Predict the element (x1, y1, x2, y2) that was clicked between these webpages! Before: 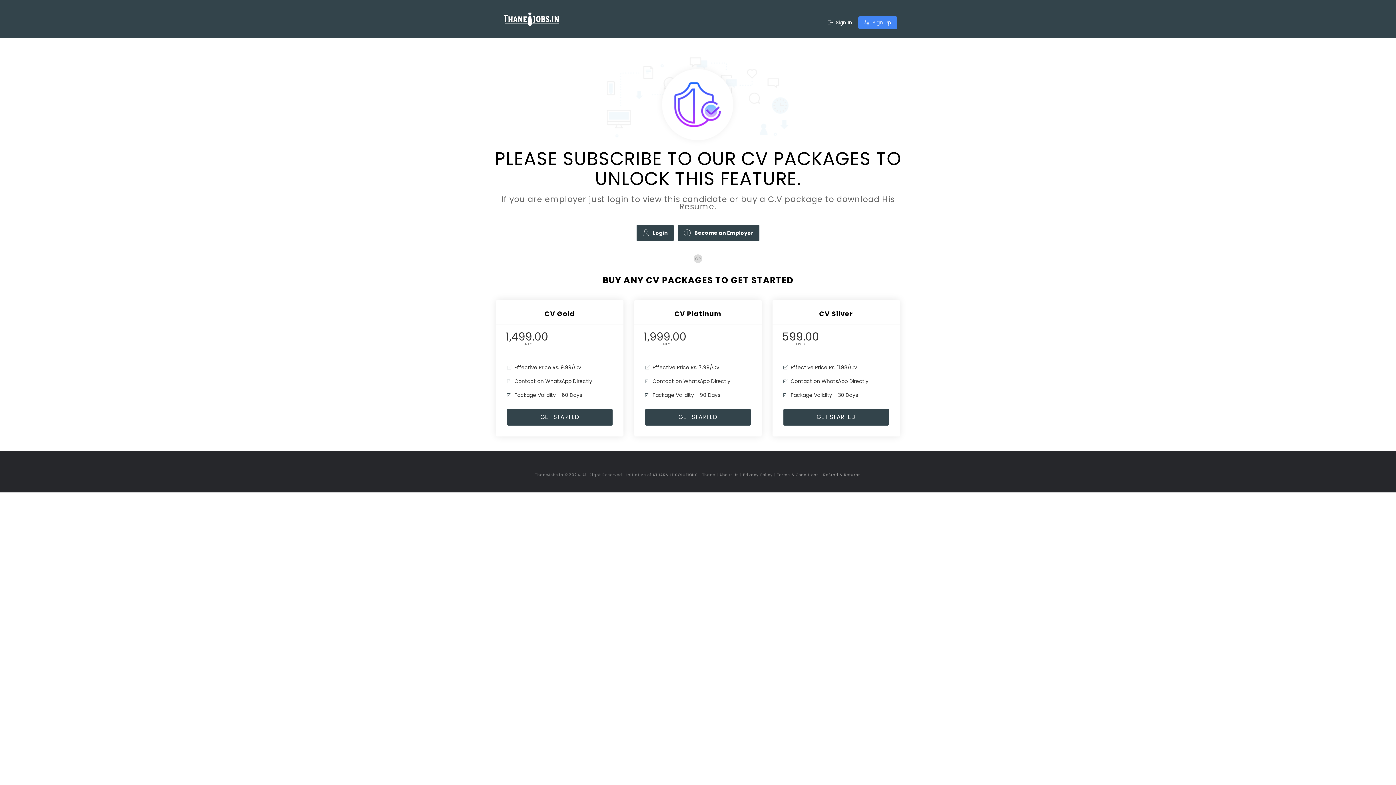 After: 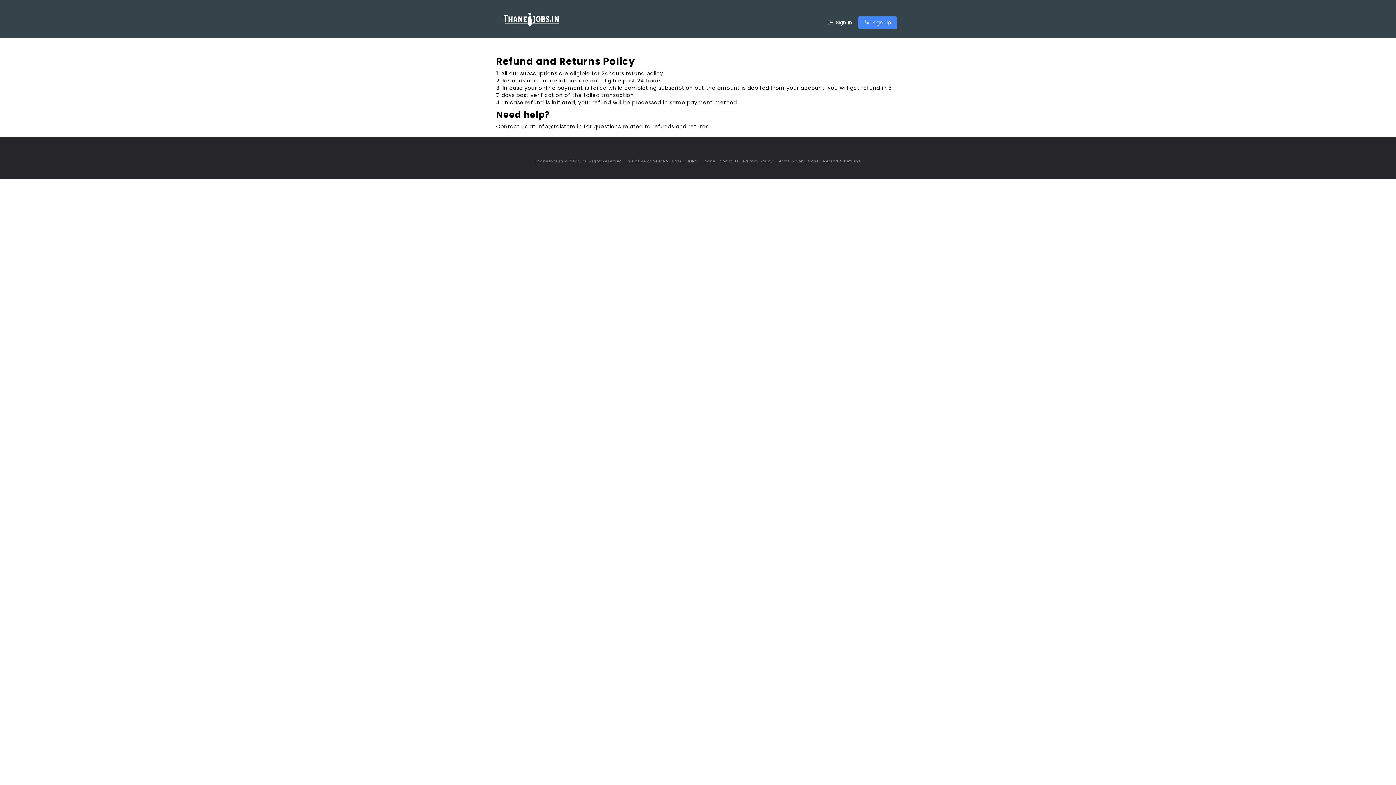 Action: label: Refund & Returns bbox: (823, 472, 861, 477)